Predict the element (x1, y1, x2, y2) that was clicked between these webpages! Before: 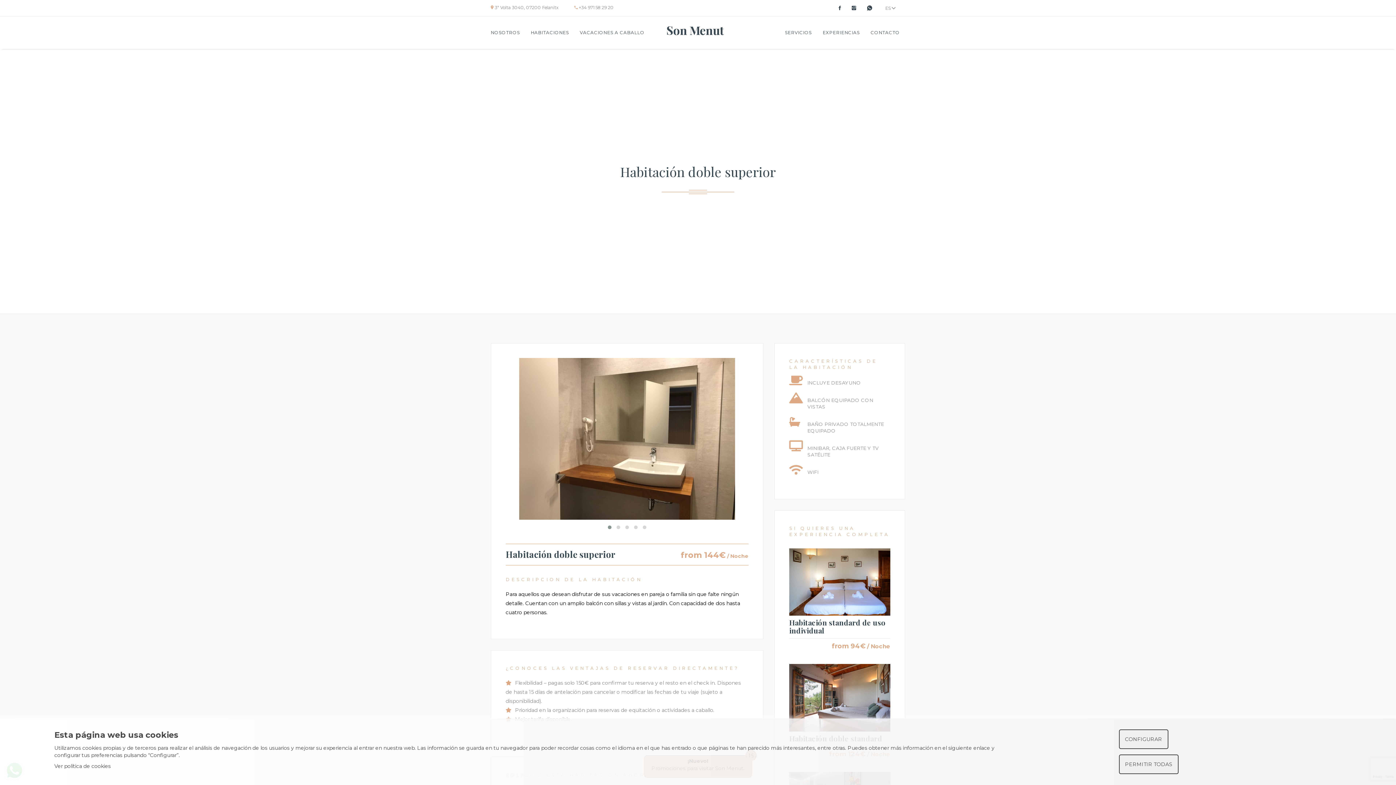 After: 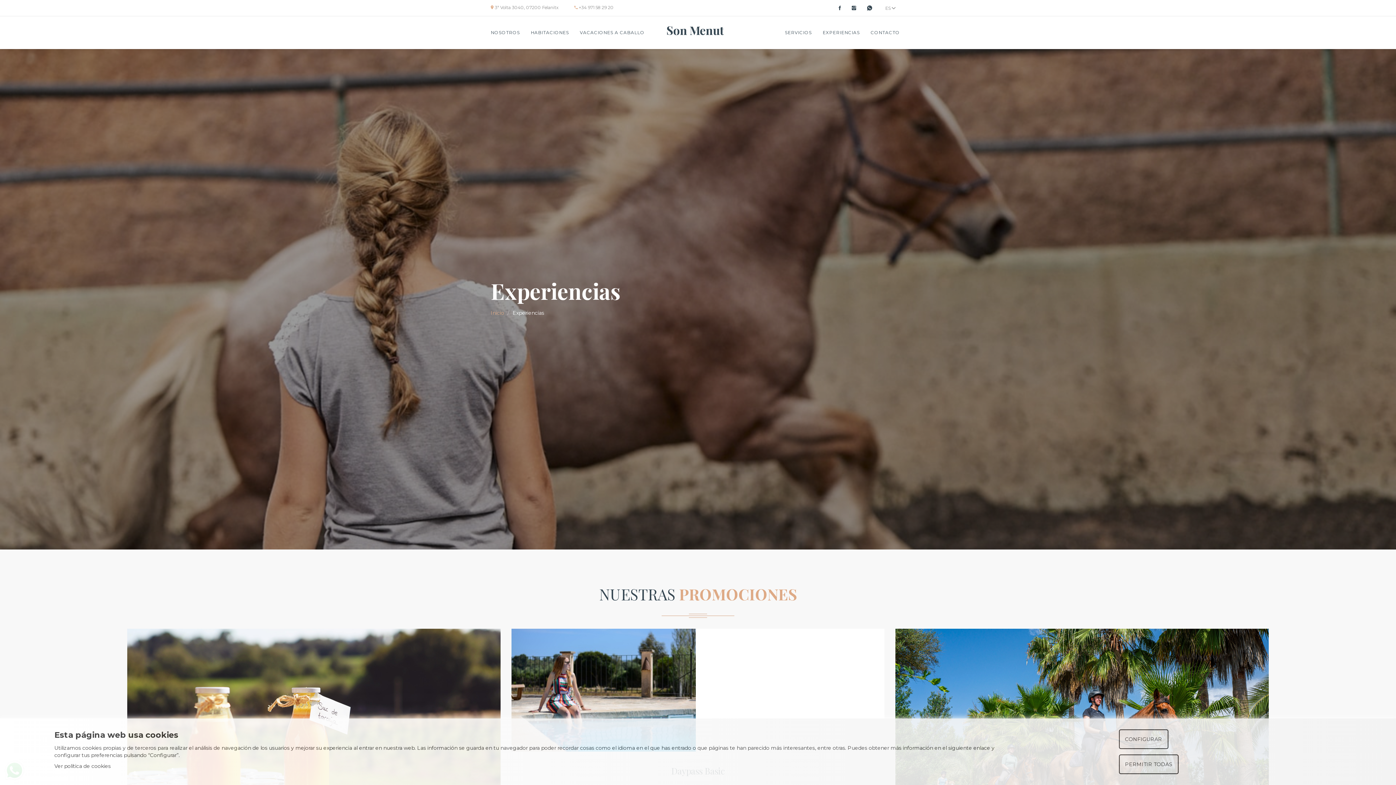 Action: bbox: (817, 16, 865, 49) label: EXPERIENCIAS